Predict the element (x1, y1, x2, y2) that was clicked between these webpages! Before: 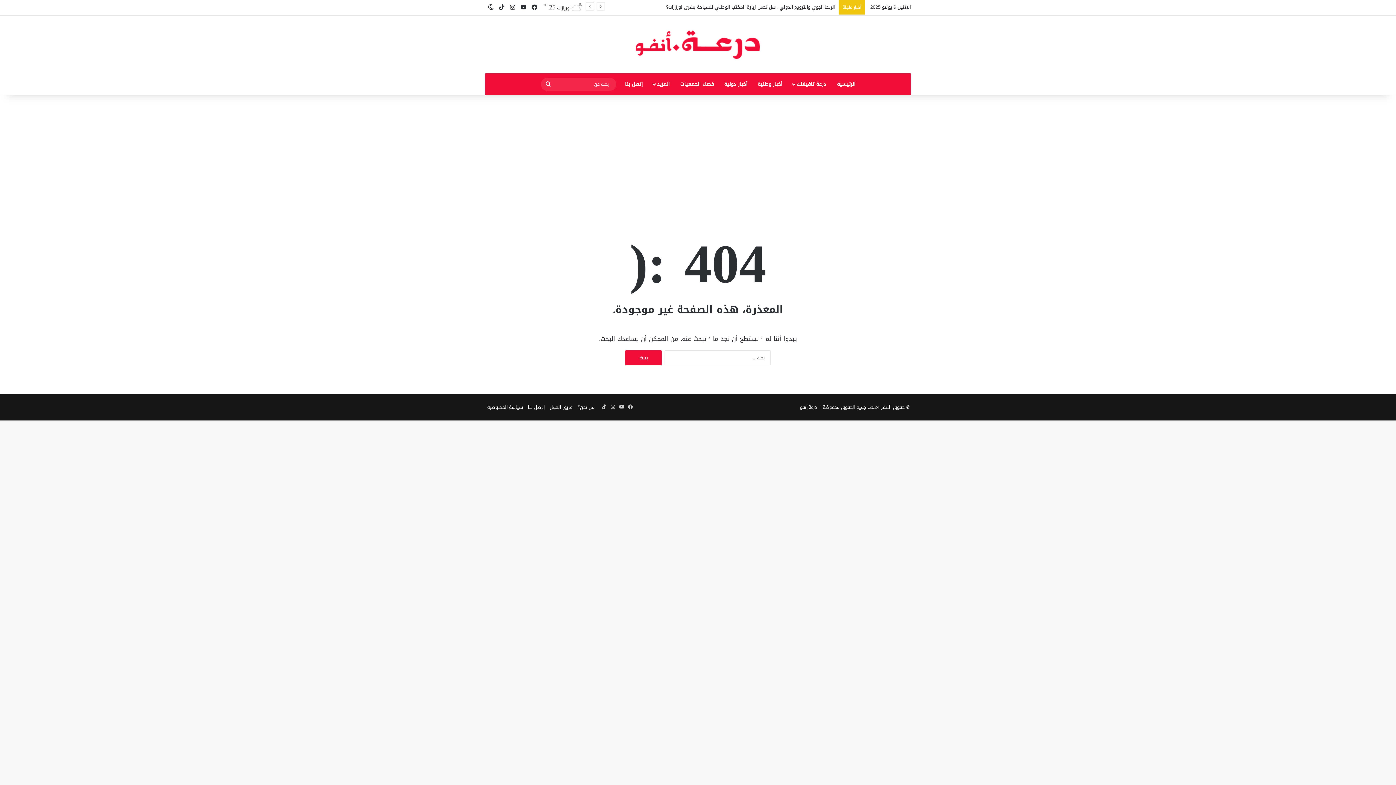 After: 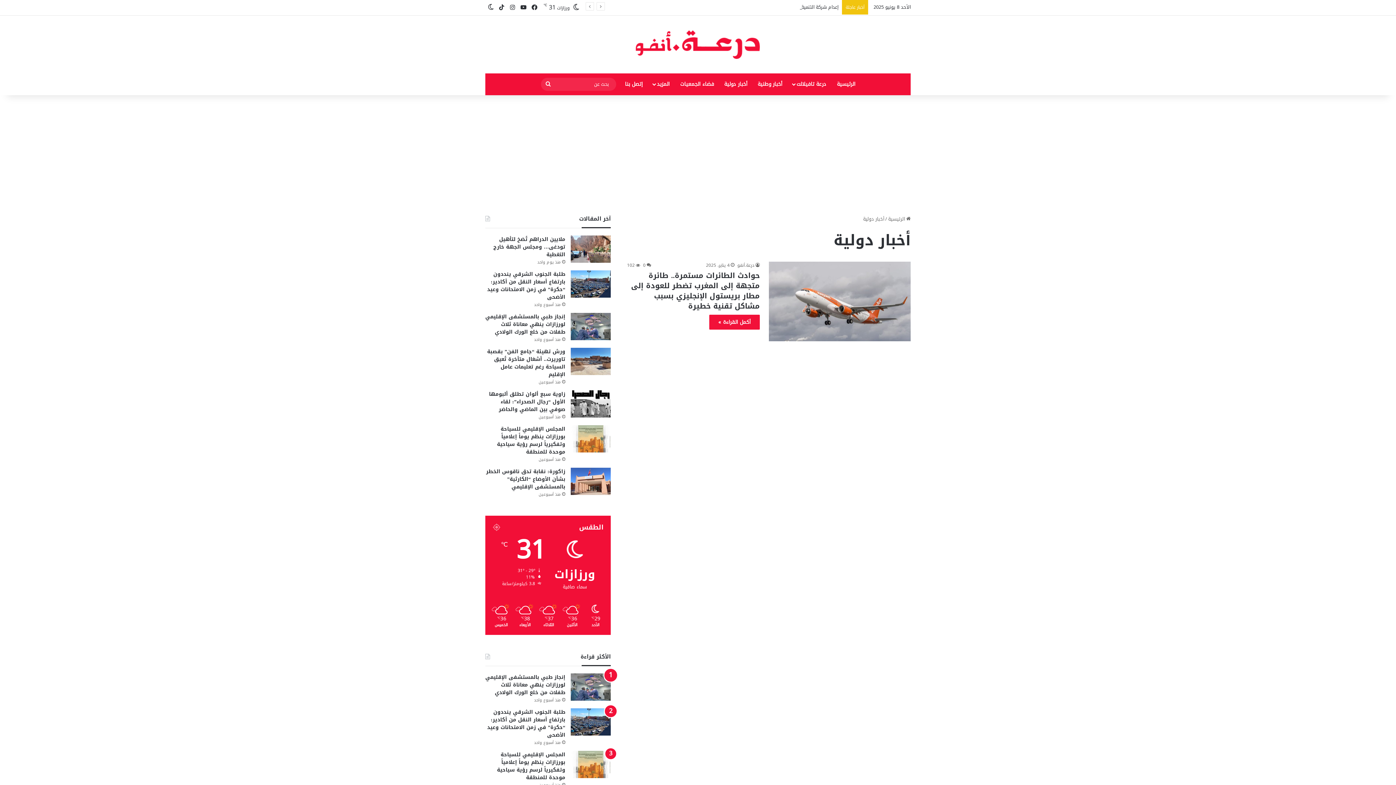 Action: label: أخبار دولية bbox: (719, 73, 752, 95)